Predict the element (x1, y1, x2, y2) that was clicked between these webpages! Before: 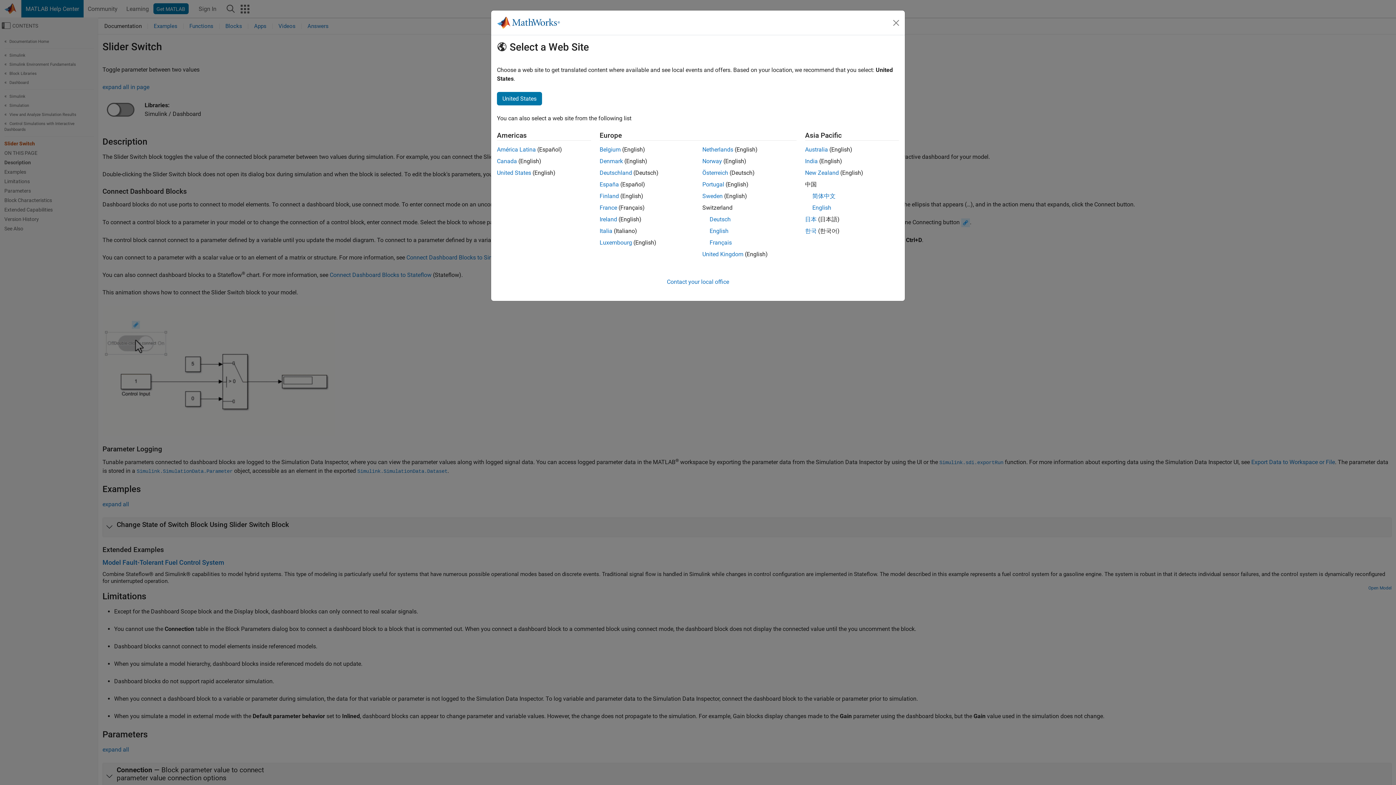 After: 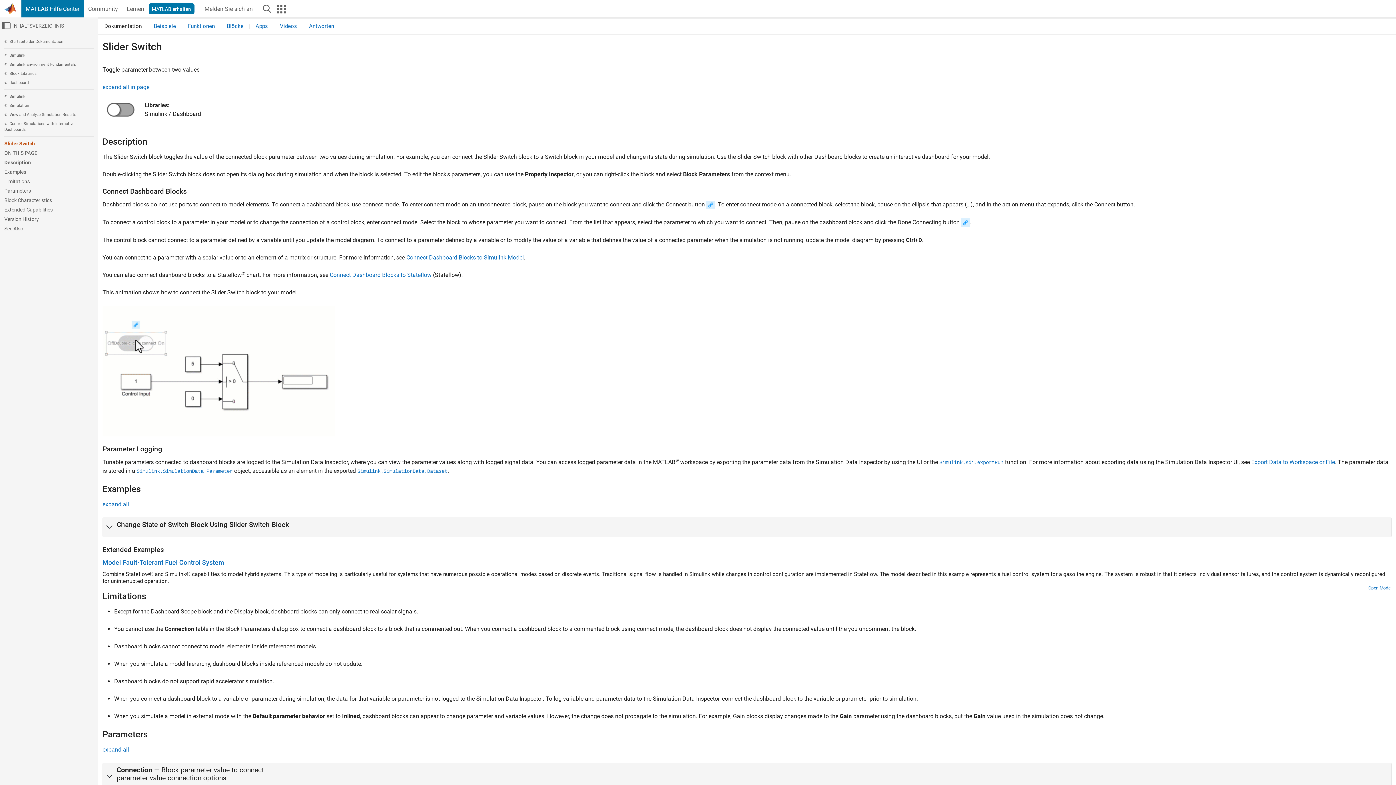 Action: label: Deutsch bbox: (709, 216, 730, 222)